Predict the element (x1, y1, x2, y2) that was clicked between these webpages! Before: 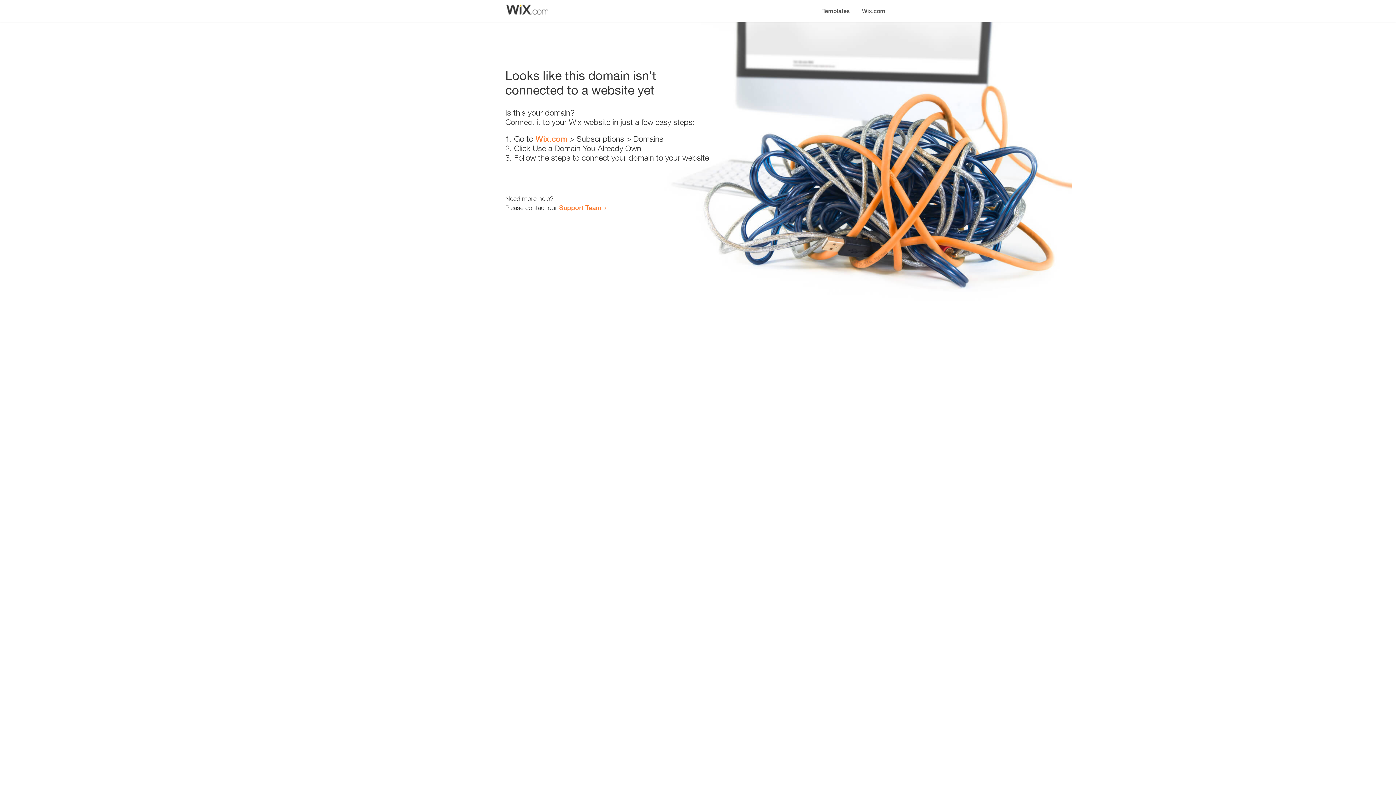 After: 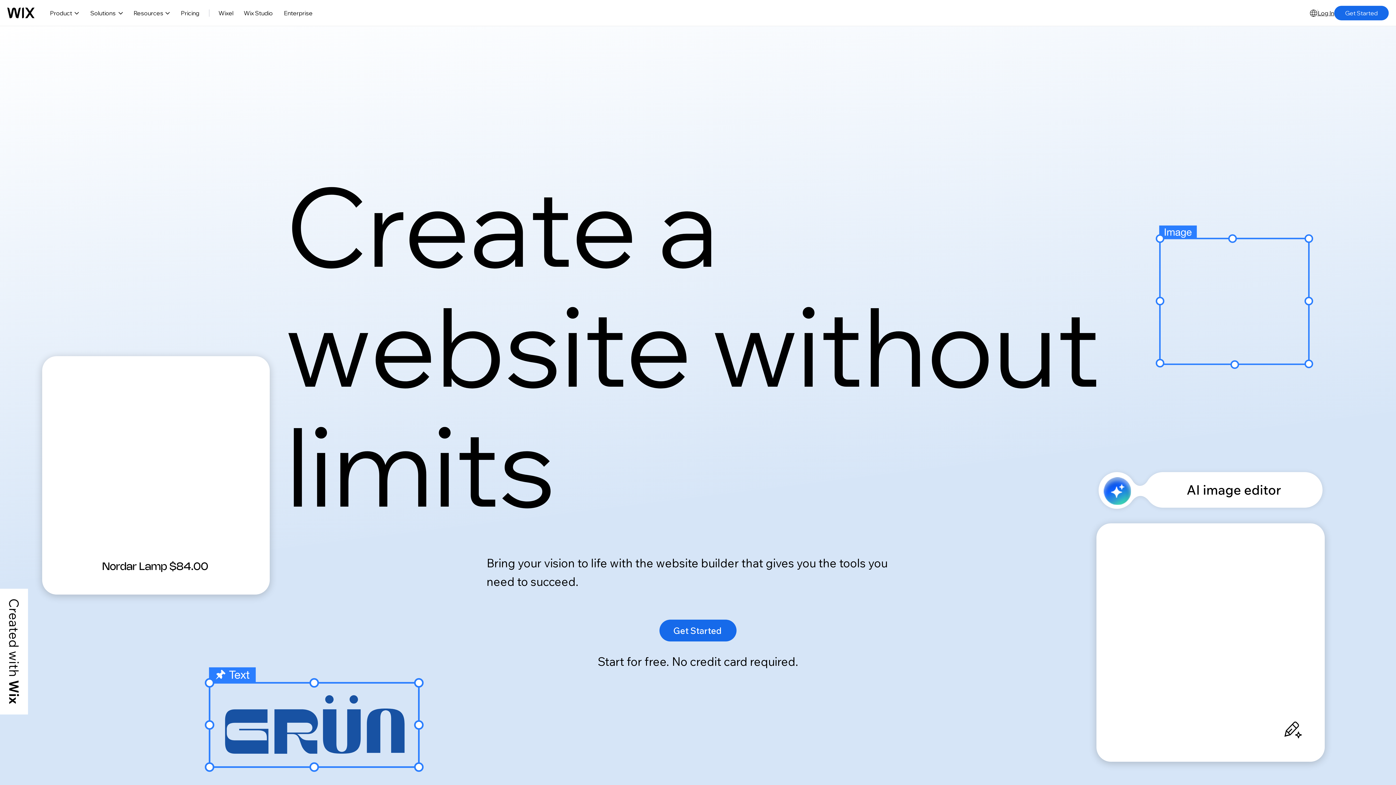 Action: bbox: (535, 134, 567, 143) label: Wix.com